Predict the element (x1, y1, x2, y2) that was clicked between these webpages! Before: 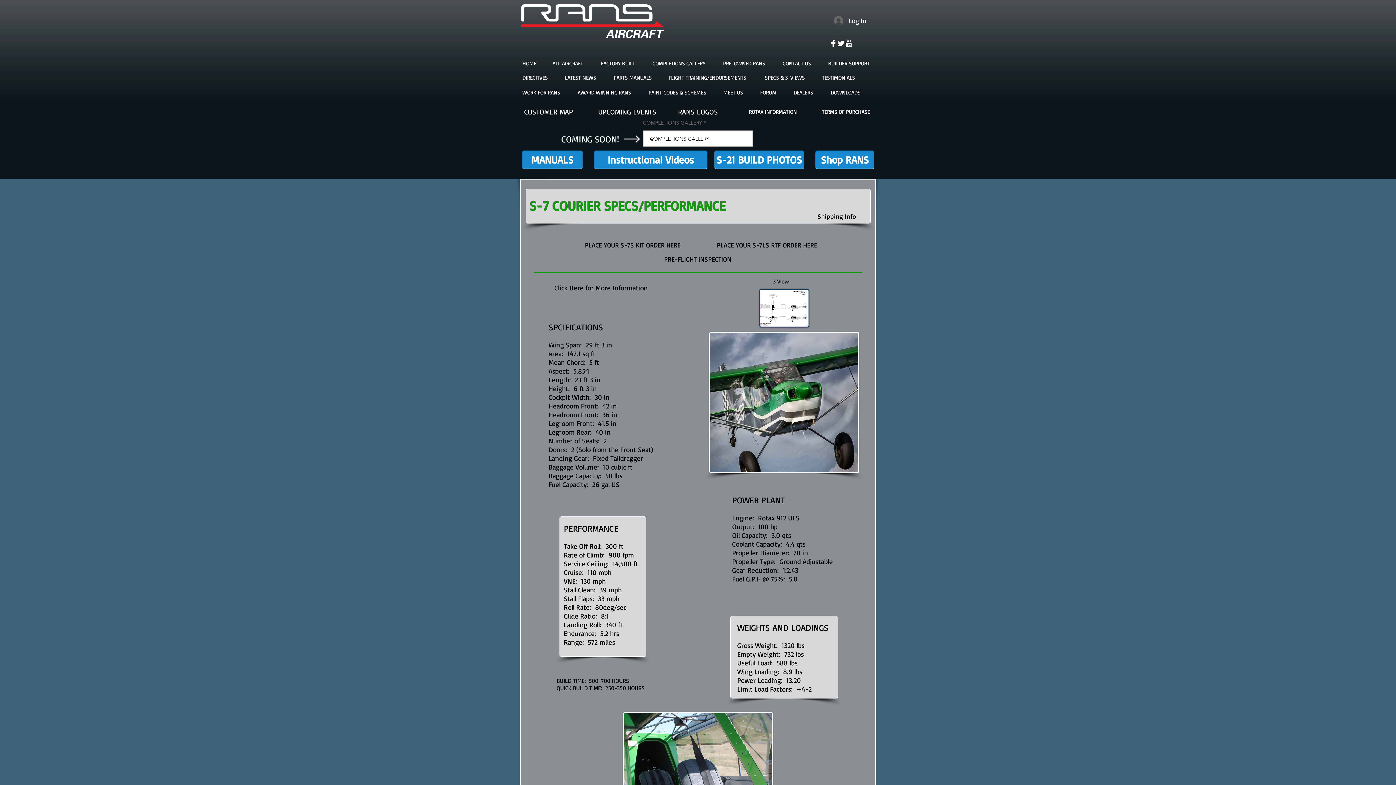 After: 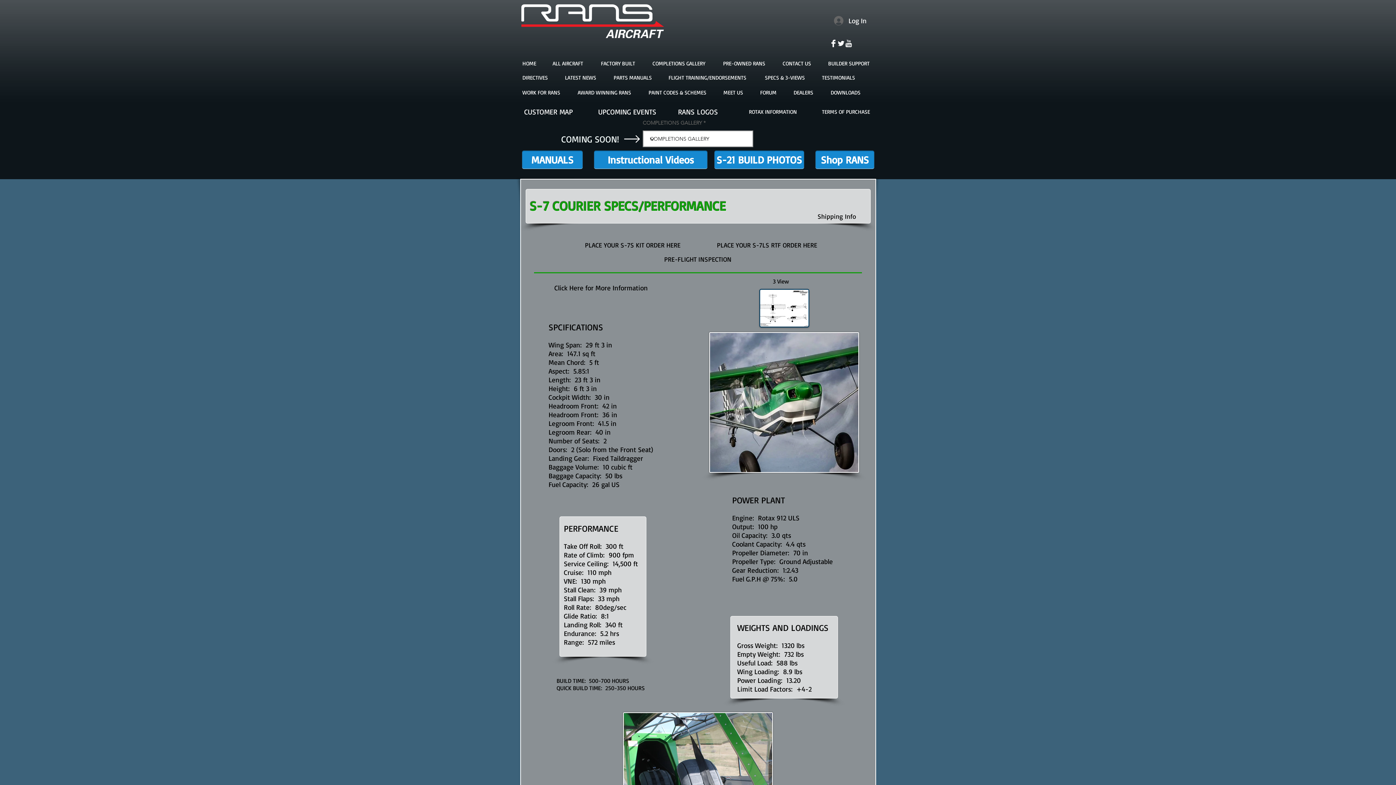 Action: bbox: (822, 109, 870, 114) label: TERMS OF PURCHASE